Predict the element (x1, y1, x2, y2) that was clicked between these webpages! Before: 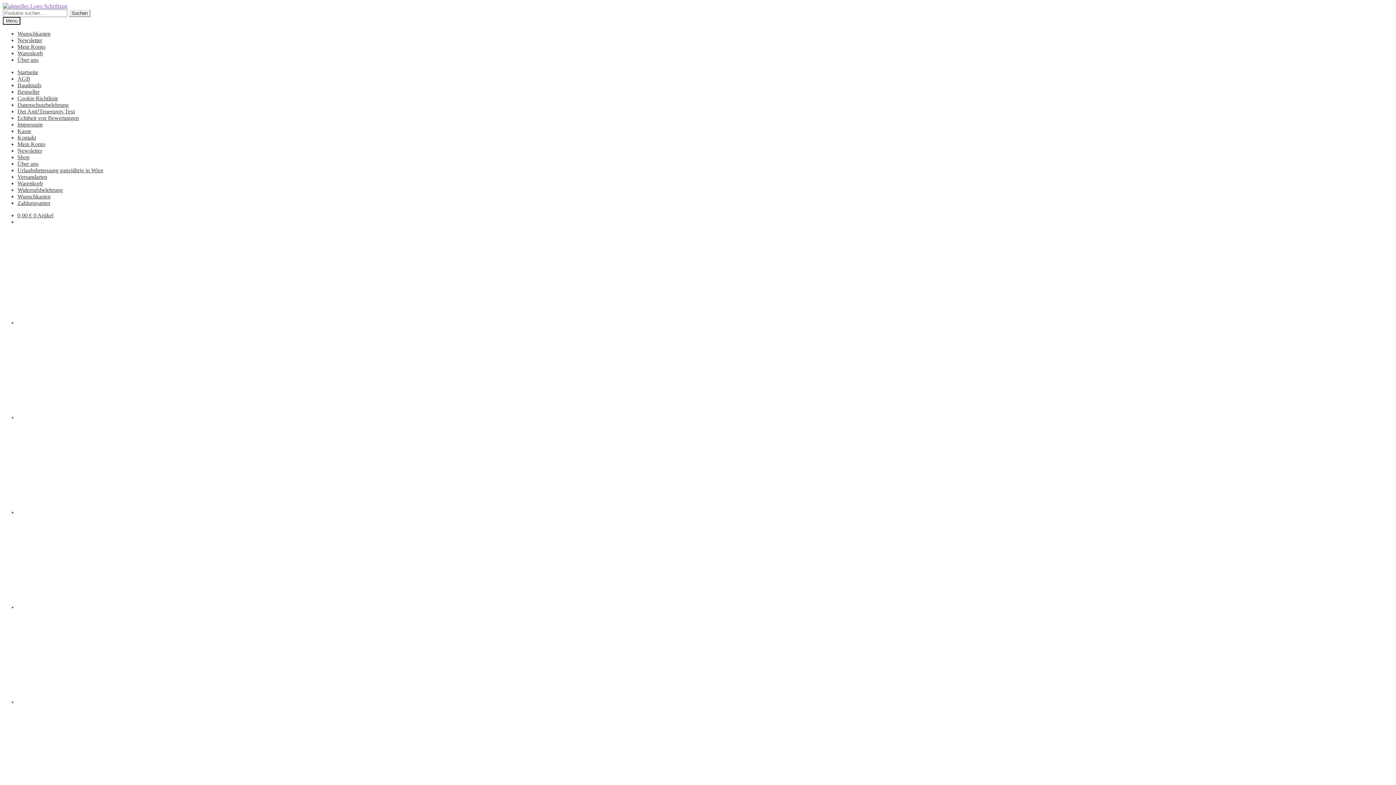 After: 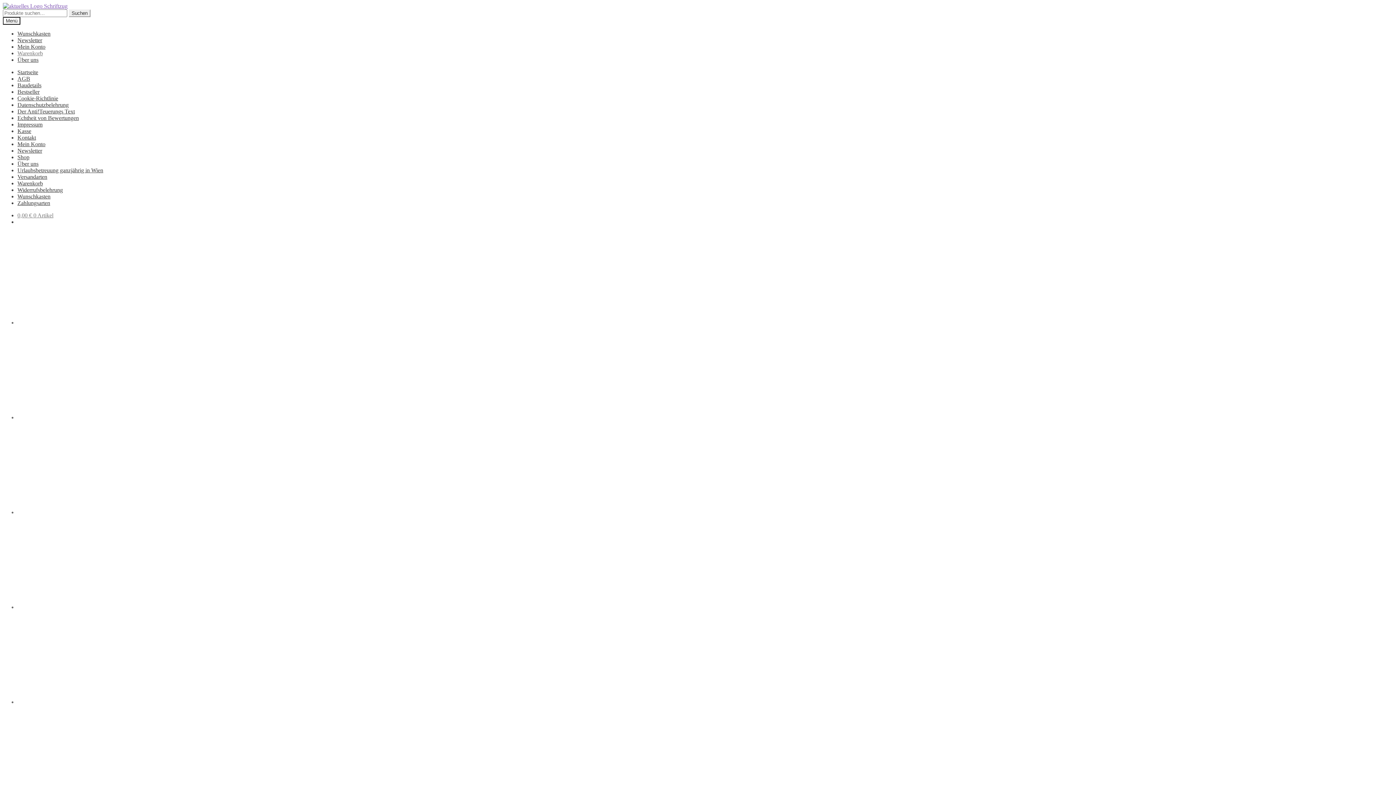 Action: label: Warenkorb bbox: (17, 180, 42, 186)